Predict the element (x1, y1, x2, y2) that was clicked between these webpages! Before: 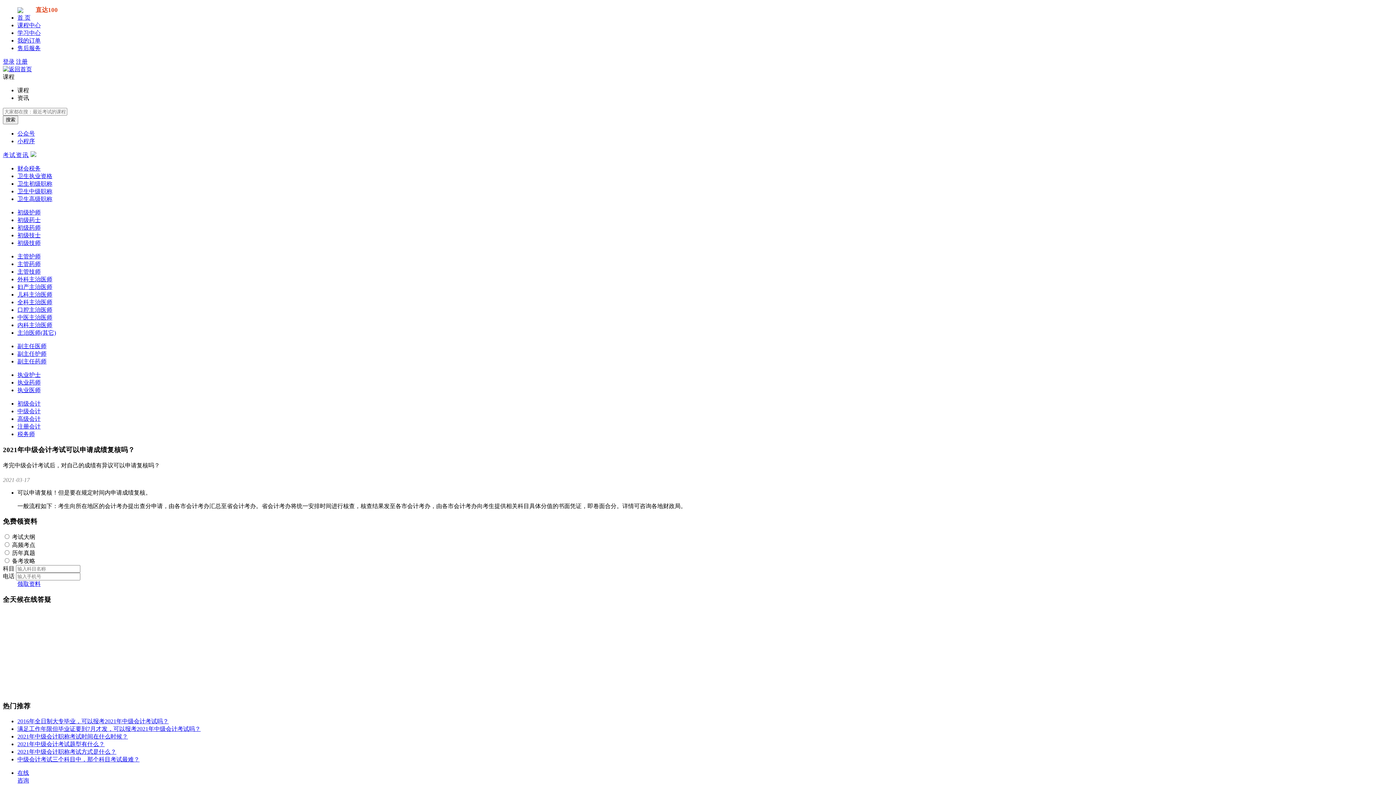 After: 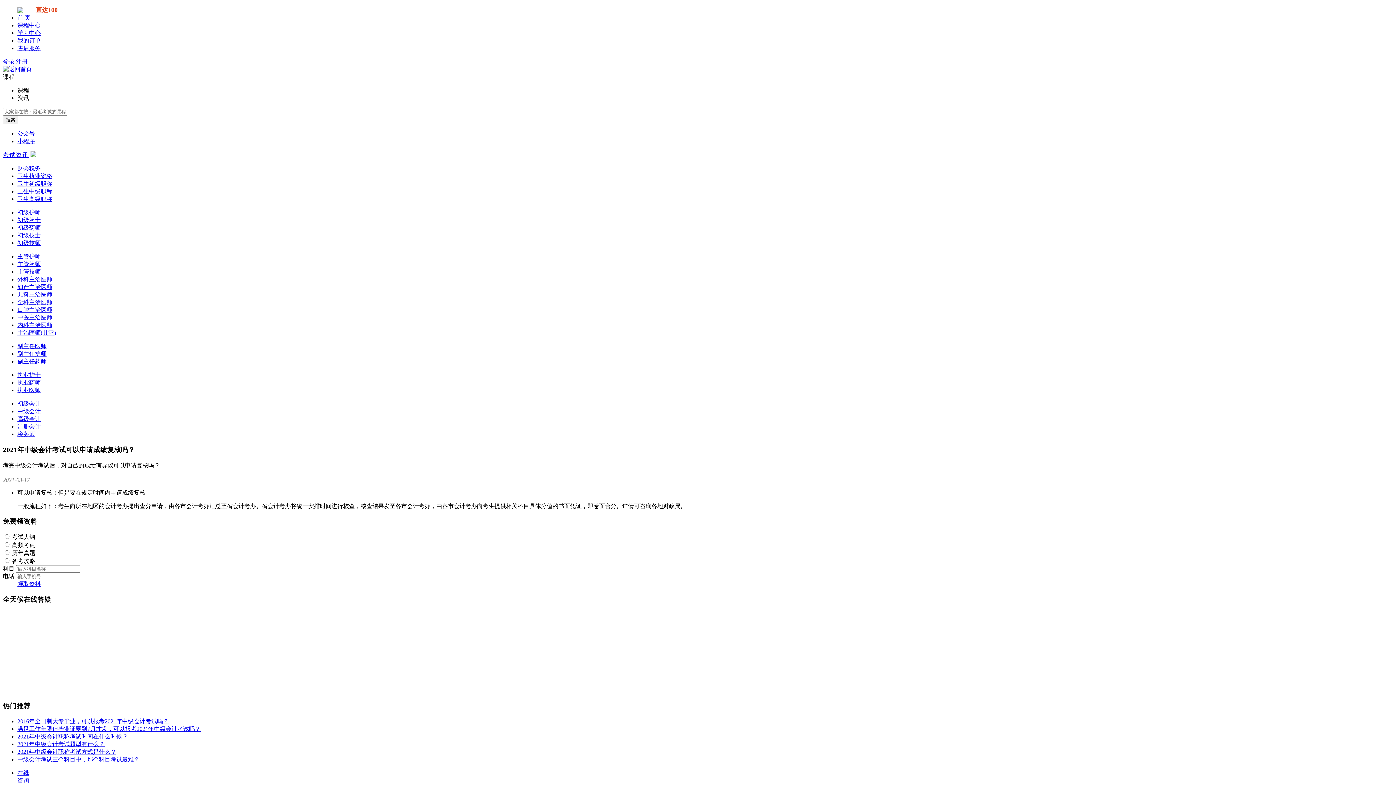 Action: bbox: (17, 130, 34, 136) label: 公众号